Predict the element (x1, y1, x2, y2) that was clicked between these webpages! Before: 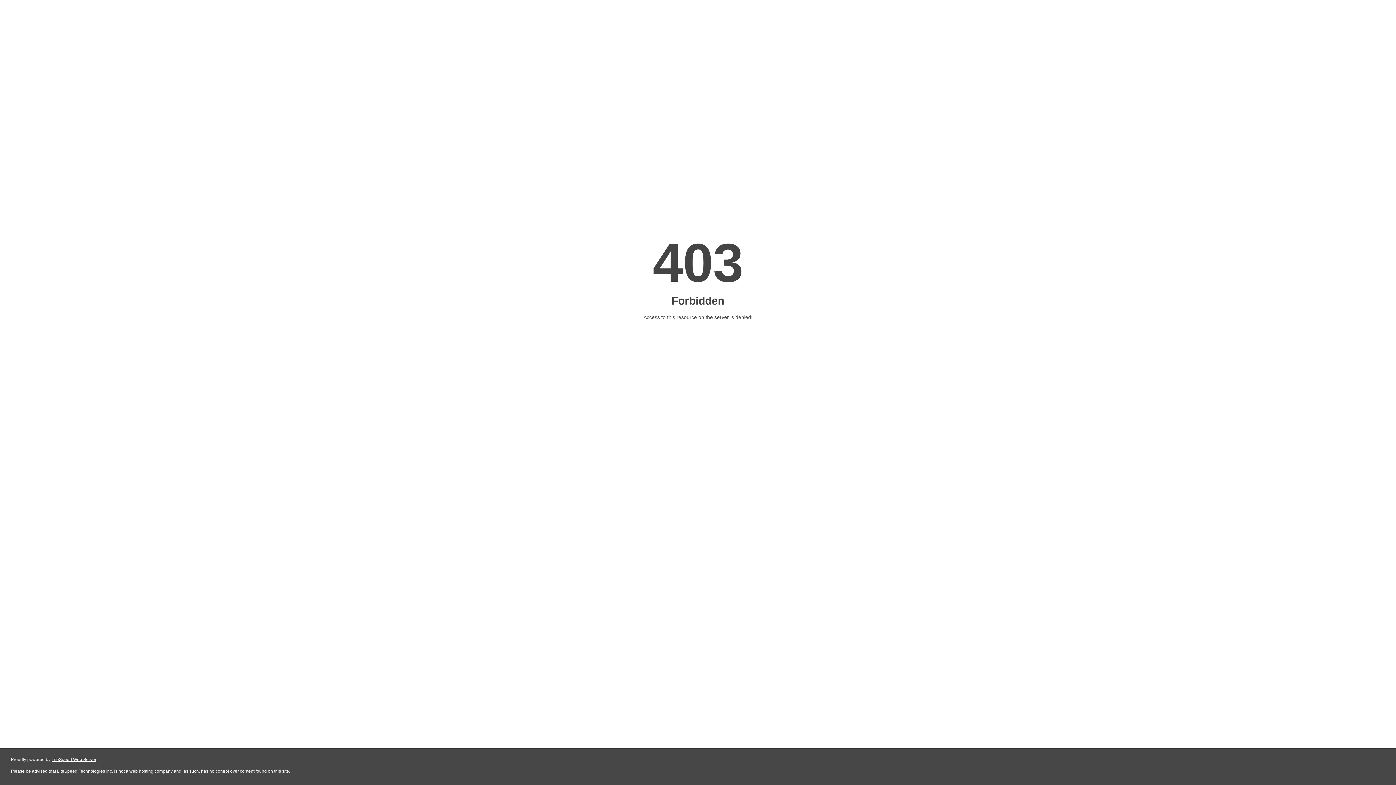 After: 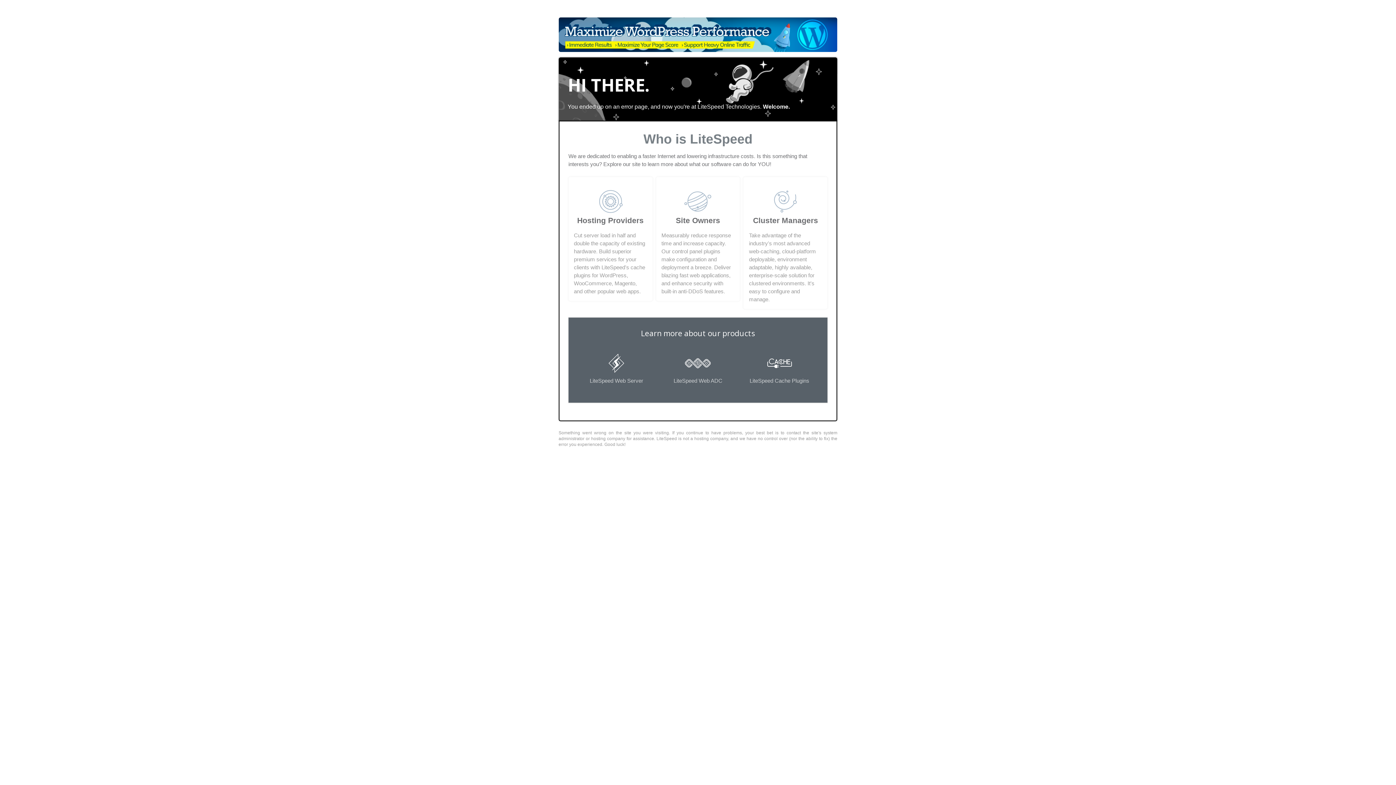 Action: bbox: (51, 757, 96, 762) label: LiteSpeed Web Server